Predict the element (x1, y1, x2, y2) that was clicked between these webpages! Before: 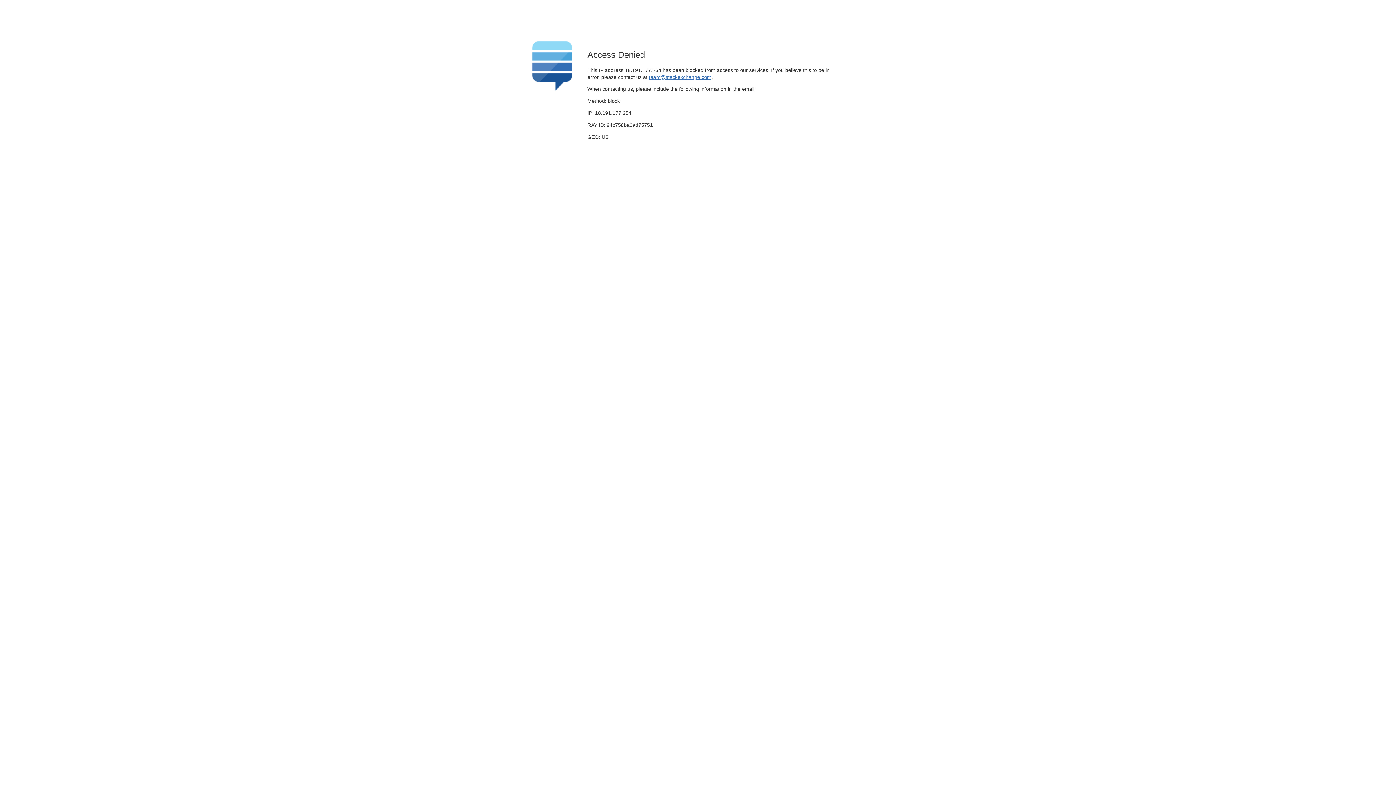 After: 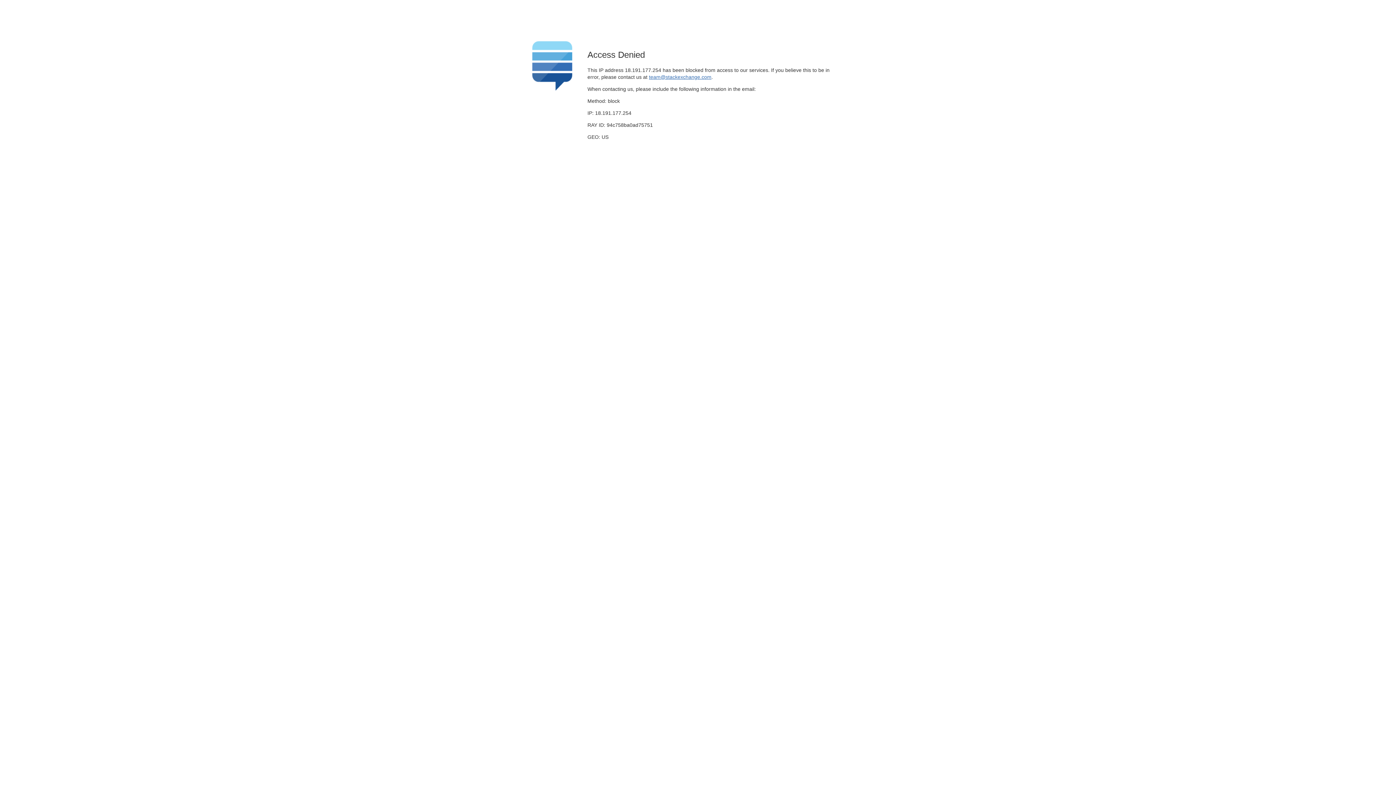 Action: label: team@stackexchange.com bbox: (649, 74, 711, 79)